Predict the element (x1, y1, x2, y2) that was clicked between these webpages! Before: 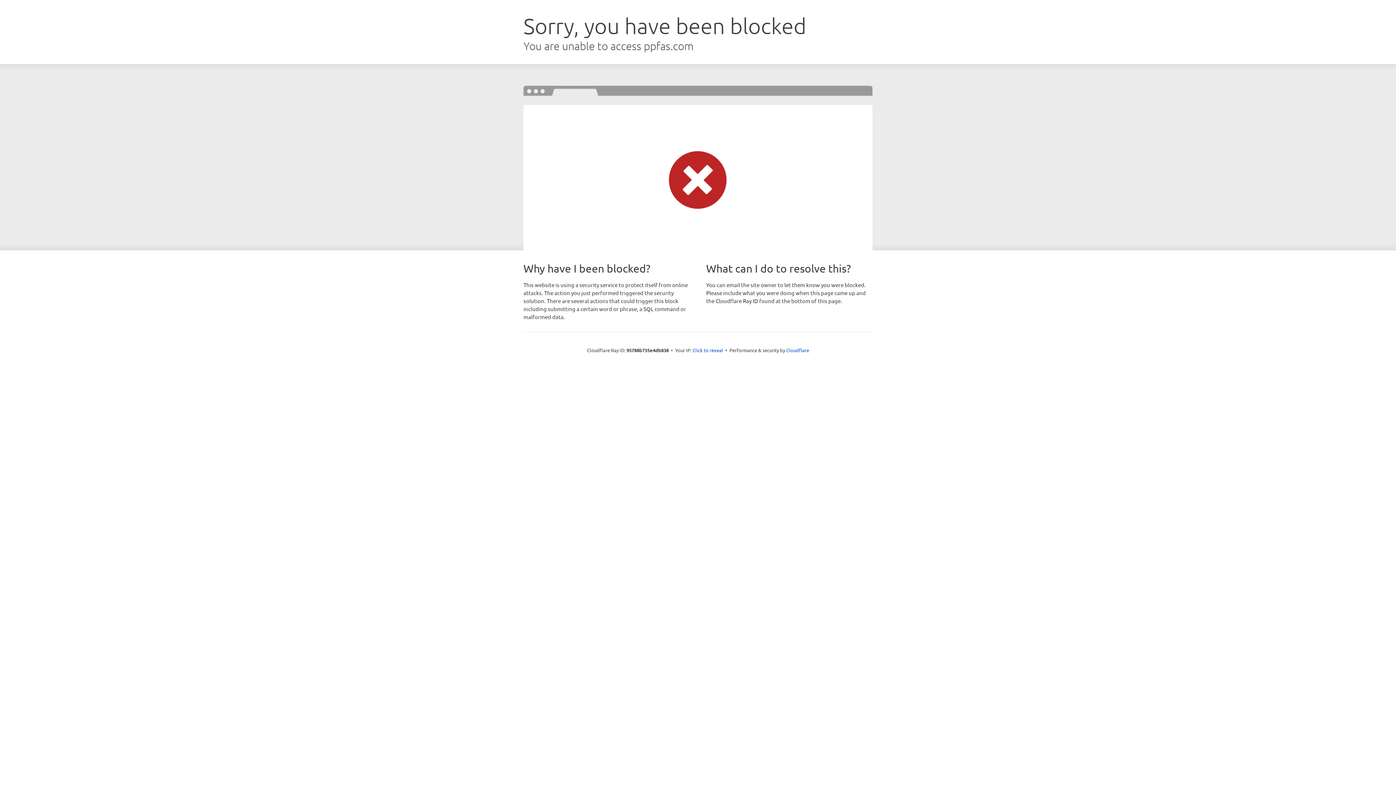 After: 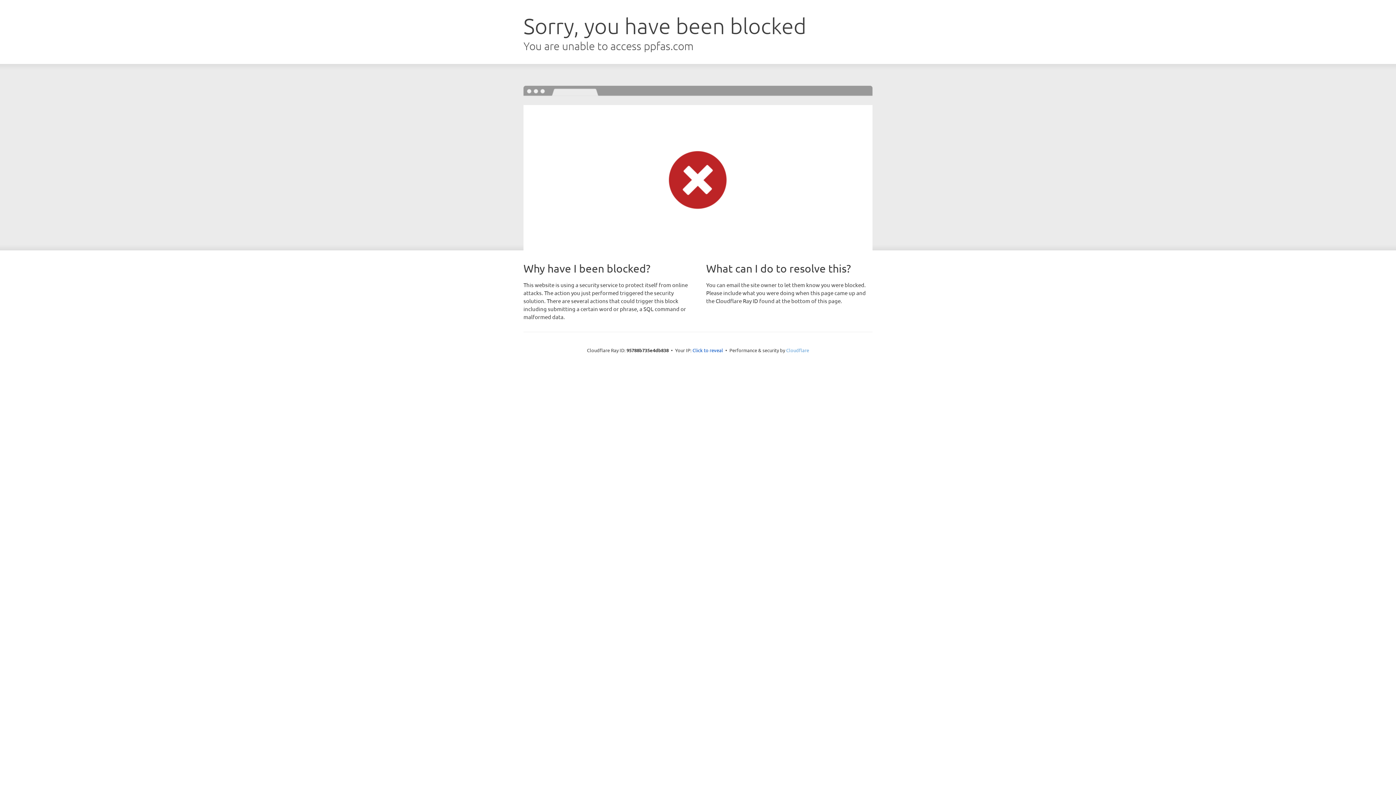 Action: label: Cloudflare bbox: (786, 347, 809, 353)